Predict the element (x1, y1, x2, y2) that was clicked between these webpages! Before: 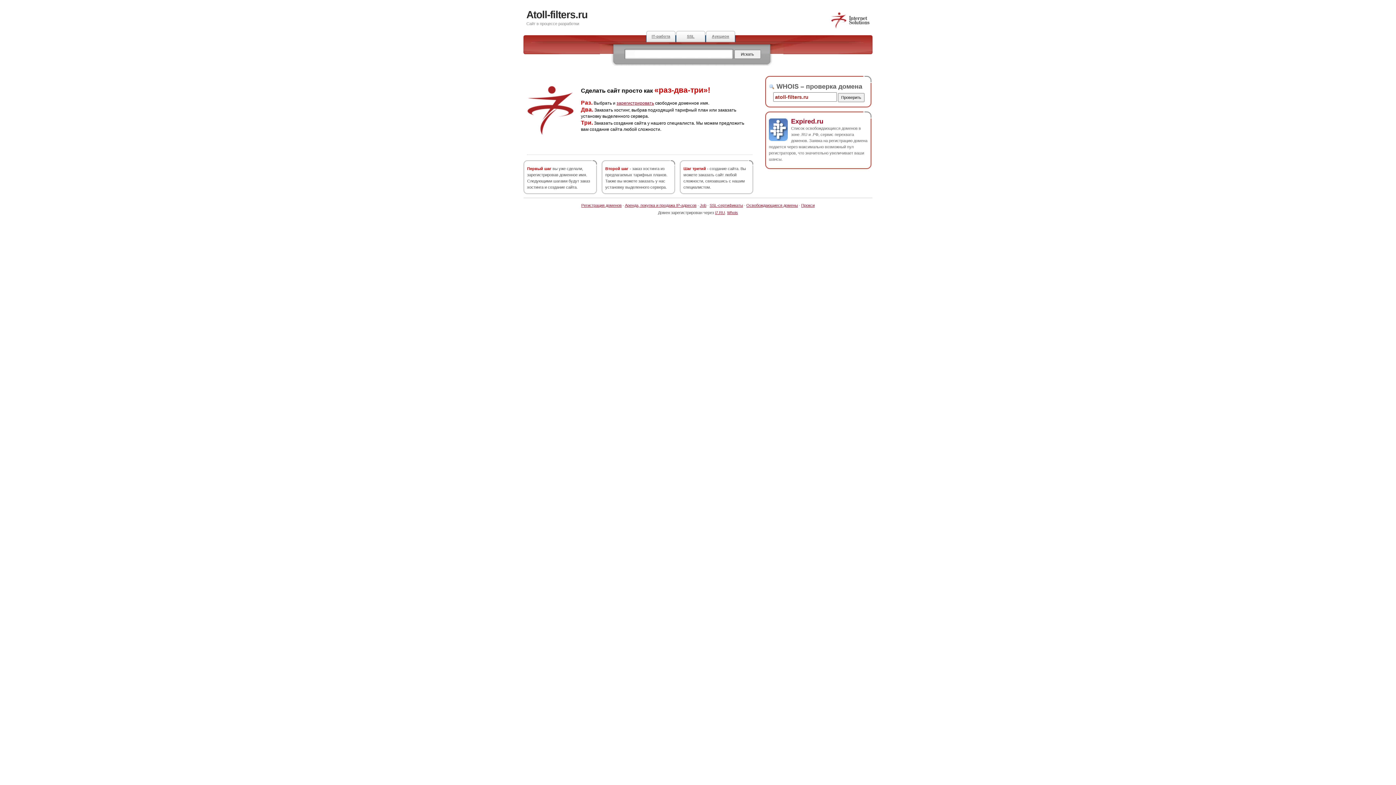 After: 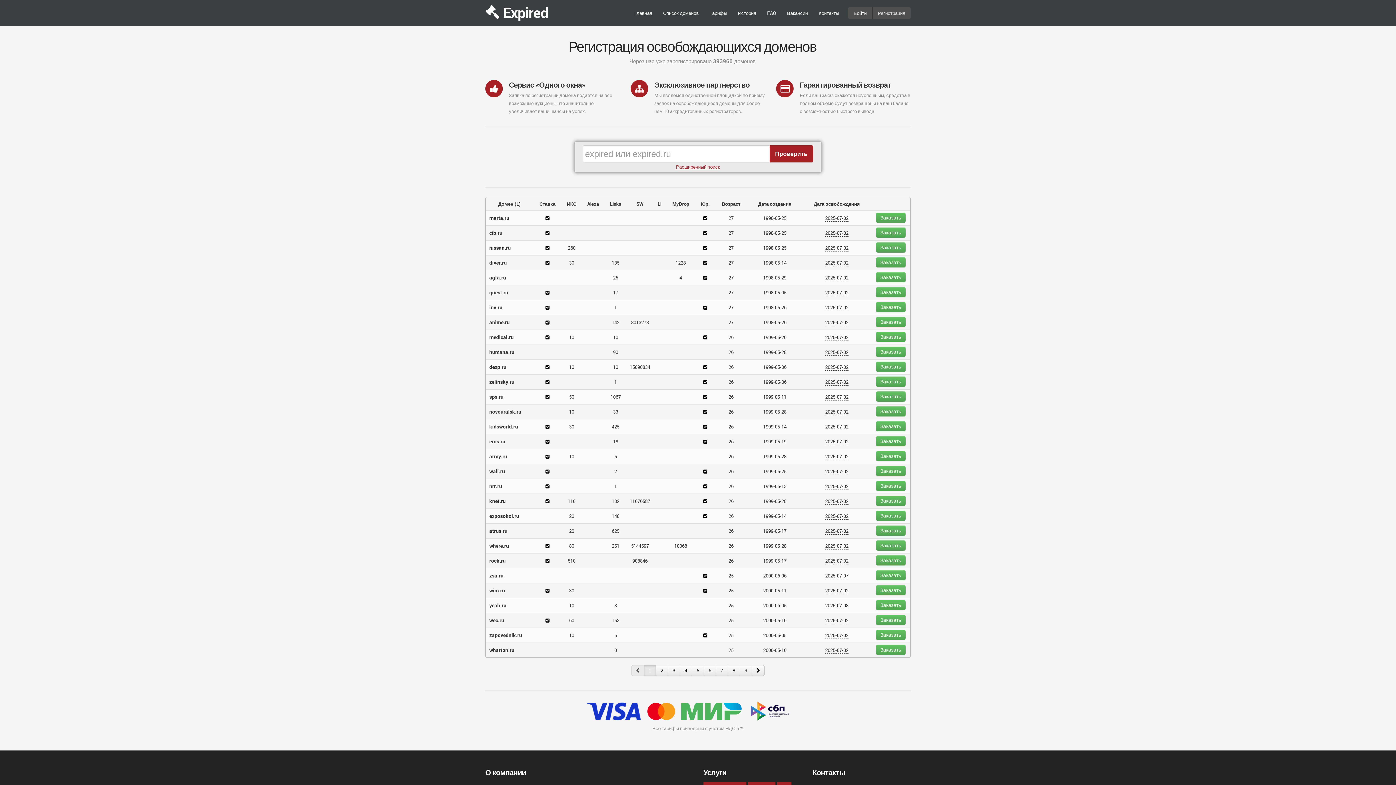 Action: label: Аукцион bbox: (705, 30, 735, 42)